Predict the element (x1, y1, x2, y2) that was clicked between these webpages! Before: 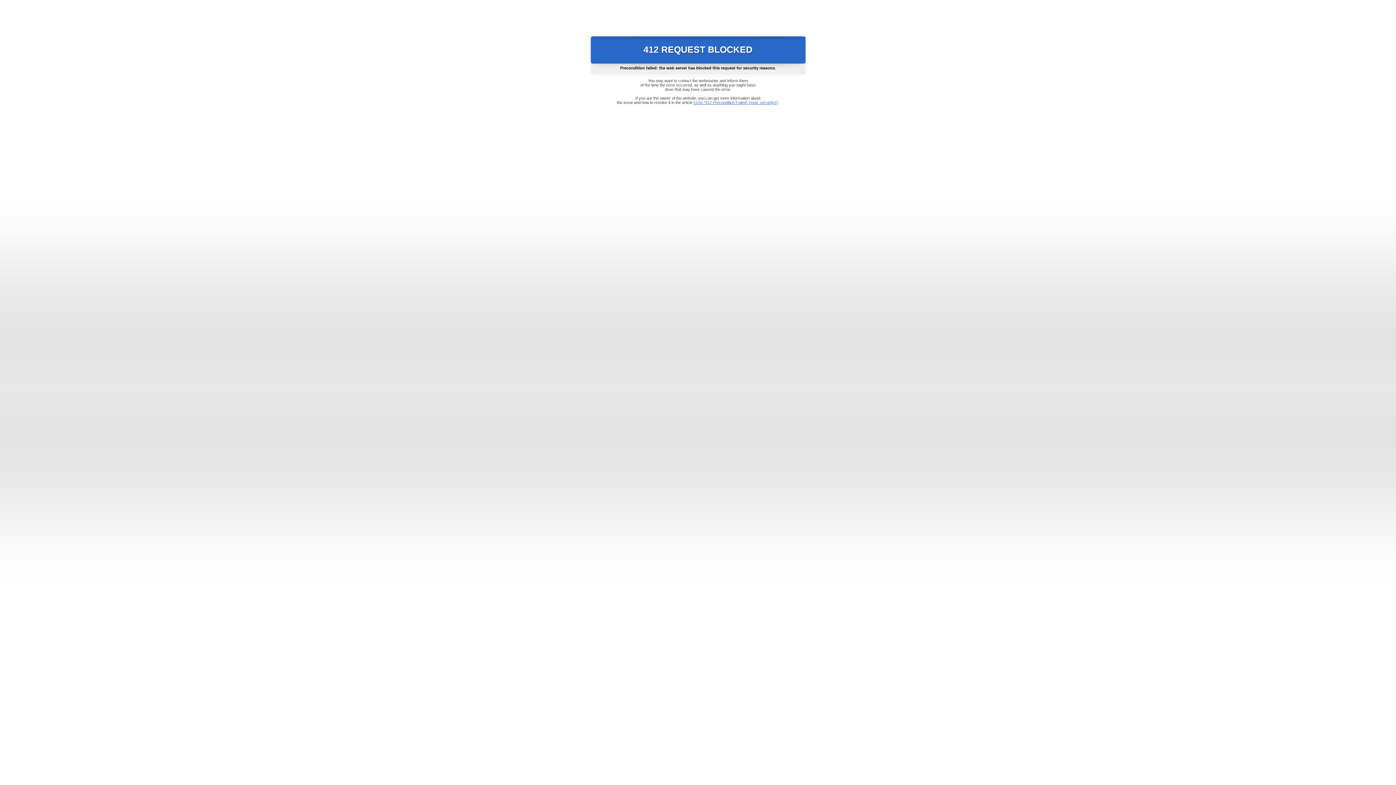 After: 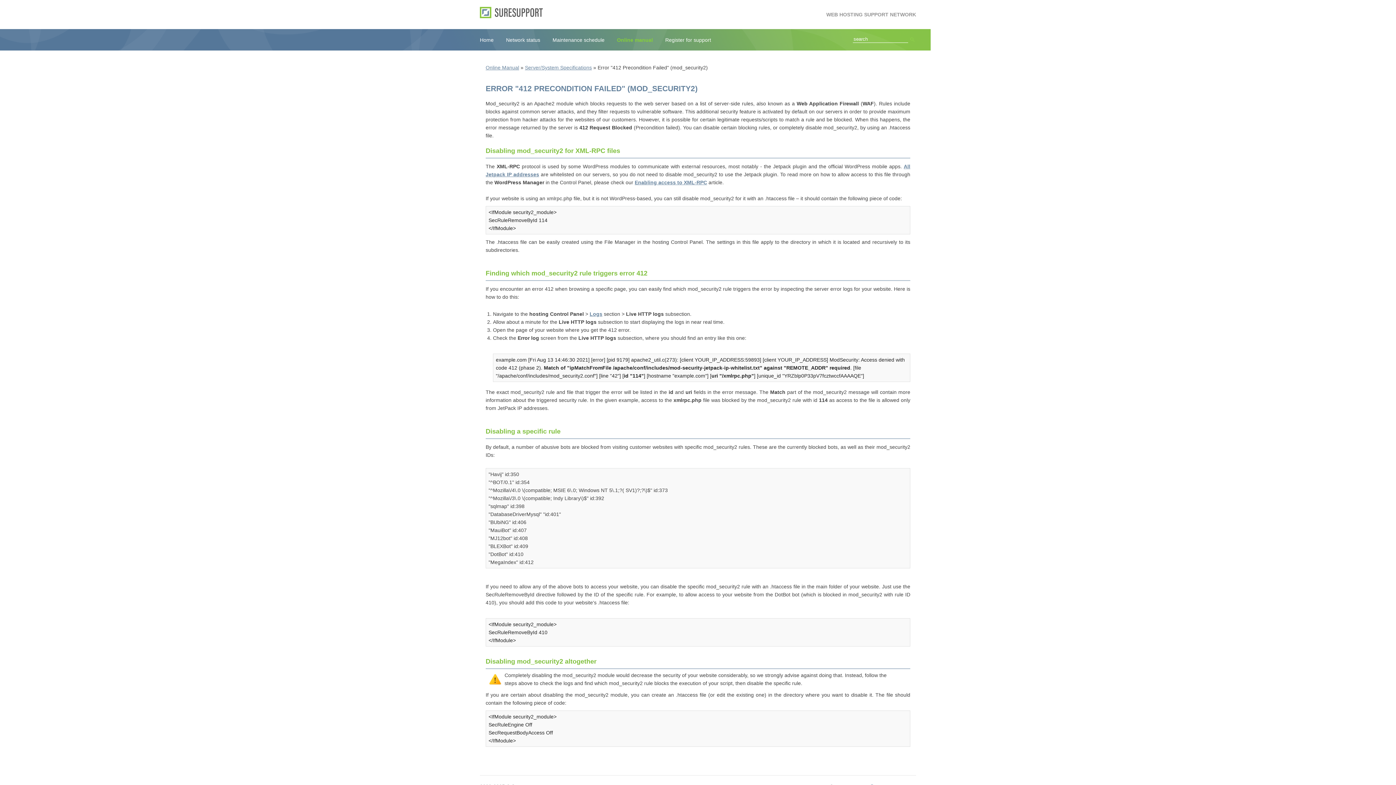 Action: label: Error "412 Precondition Failed" (mod_security2) bbox: (693, 100, 778, 104)